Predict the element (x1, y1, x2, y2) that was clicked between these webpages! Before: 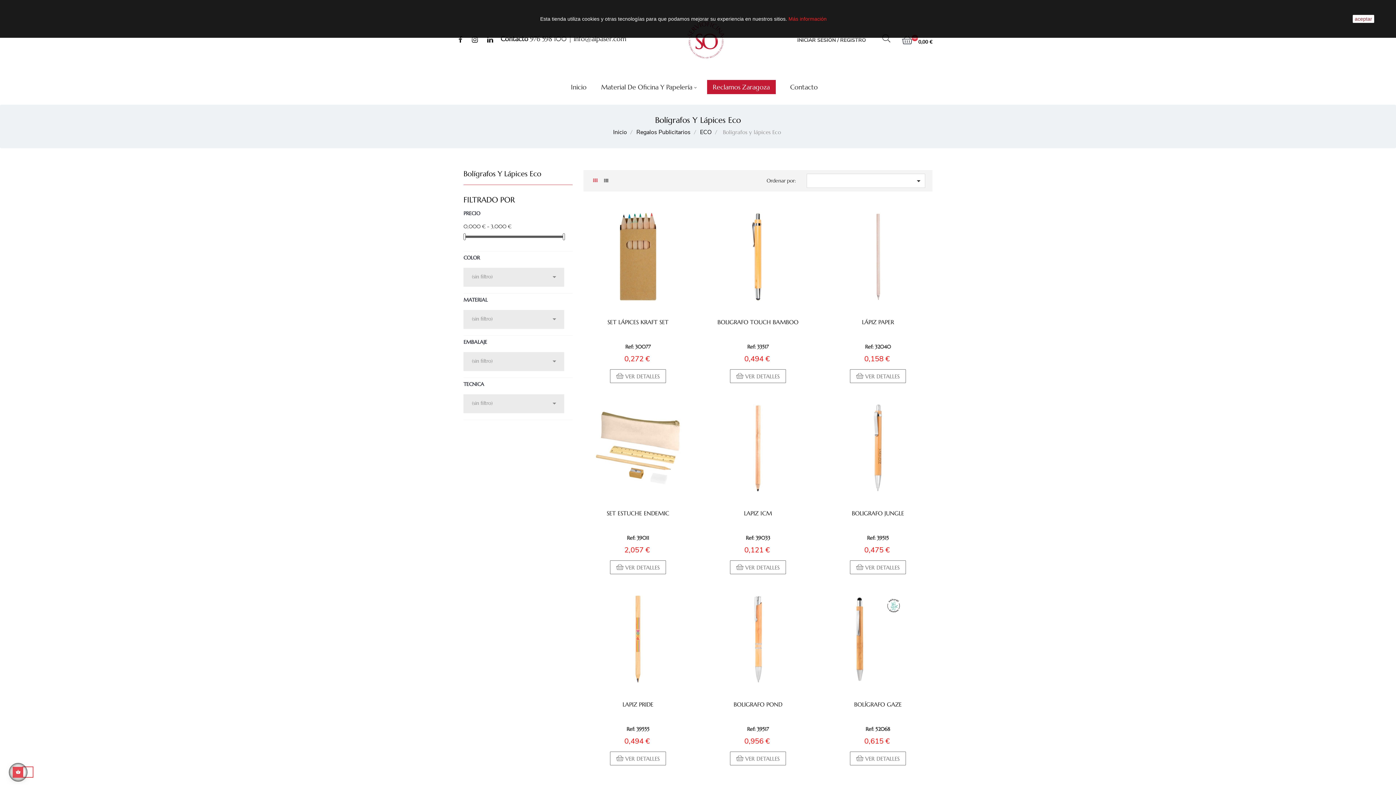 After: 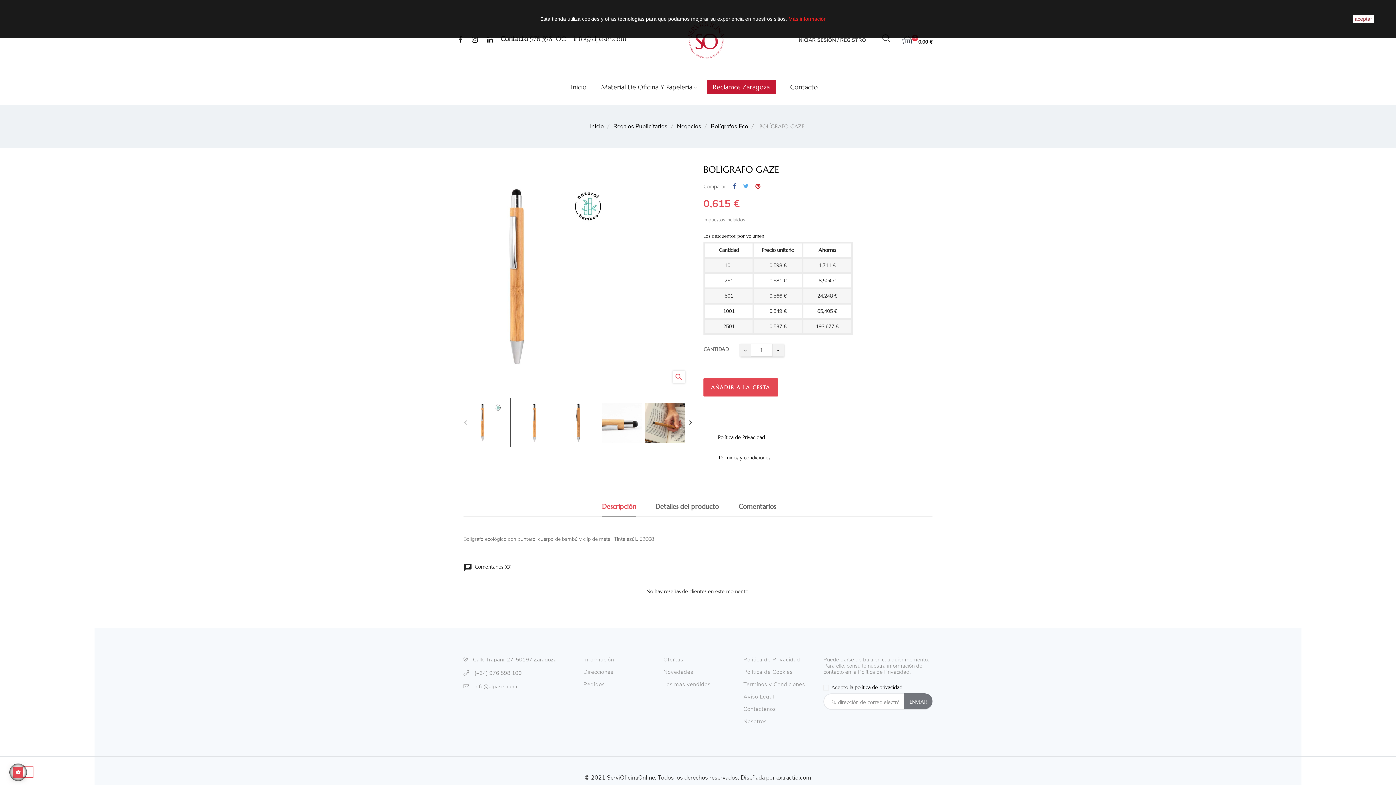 Action: bbox: (823, 585, 932, 693)